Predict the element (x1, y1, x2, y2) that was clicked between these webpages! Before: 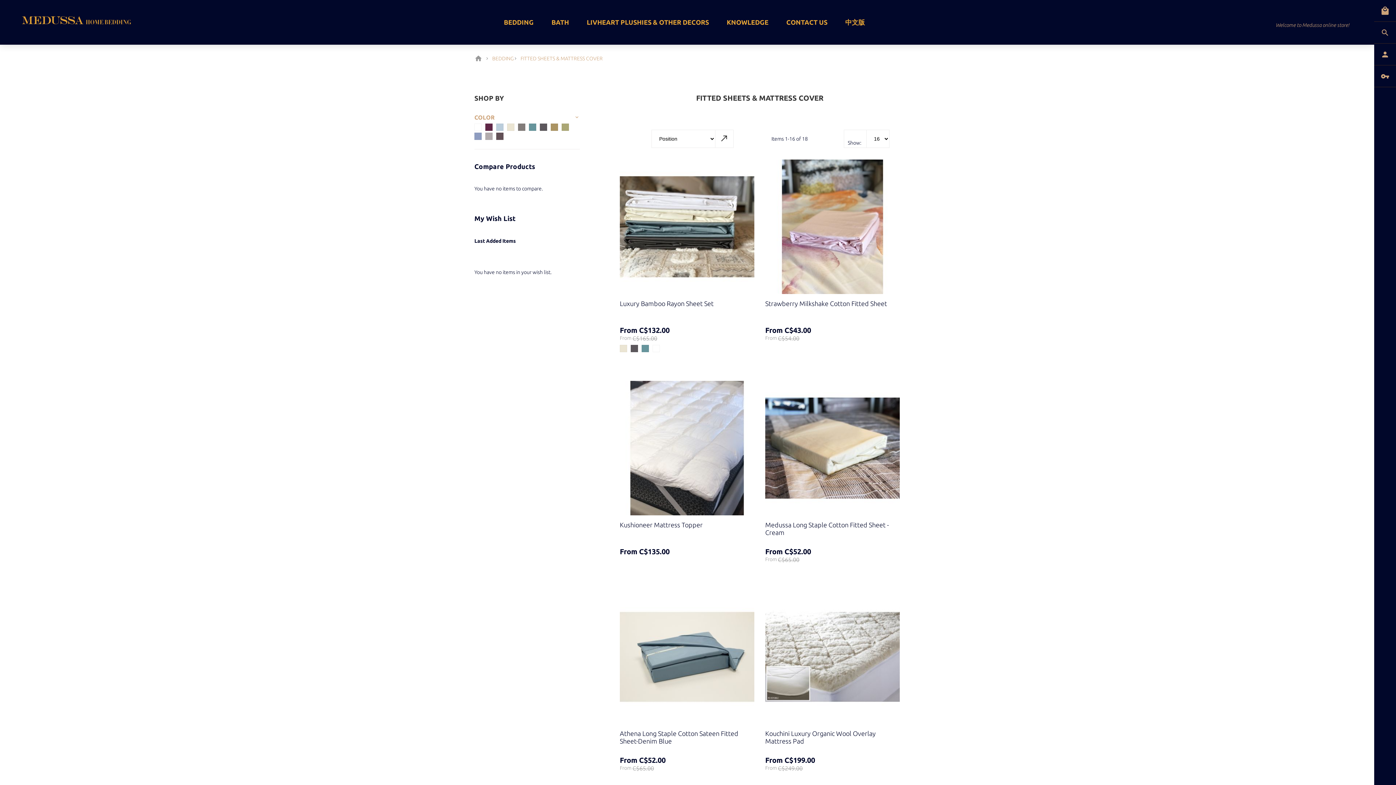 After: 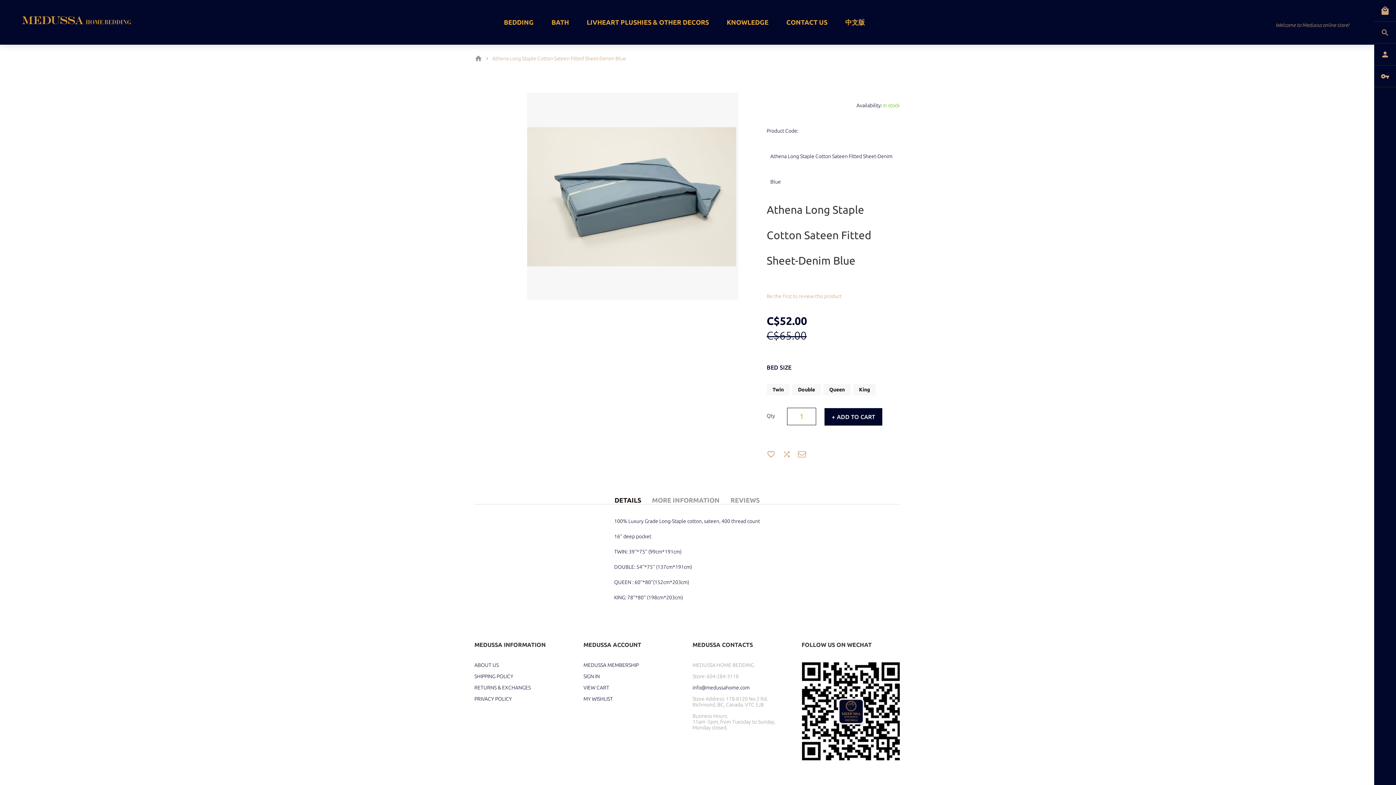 Action: bbox: (619, 730, 754, 745) label: Athena Long Staple Cotton Sateen Fitted Sheet-Denim Blue